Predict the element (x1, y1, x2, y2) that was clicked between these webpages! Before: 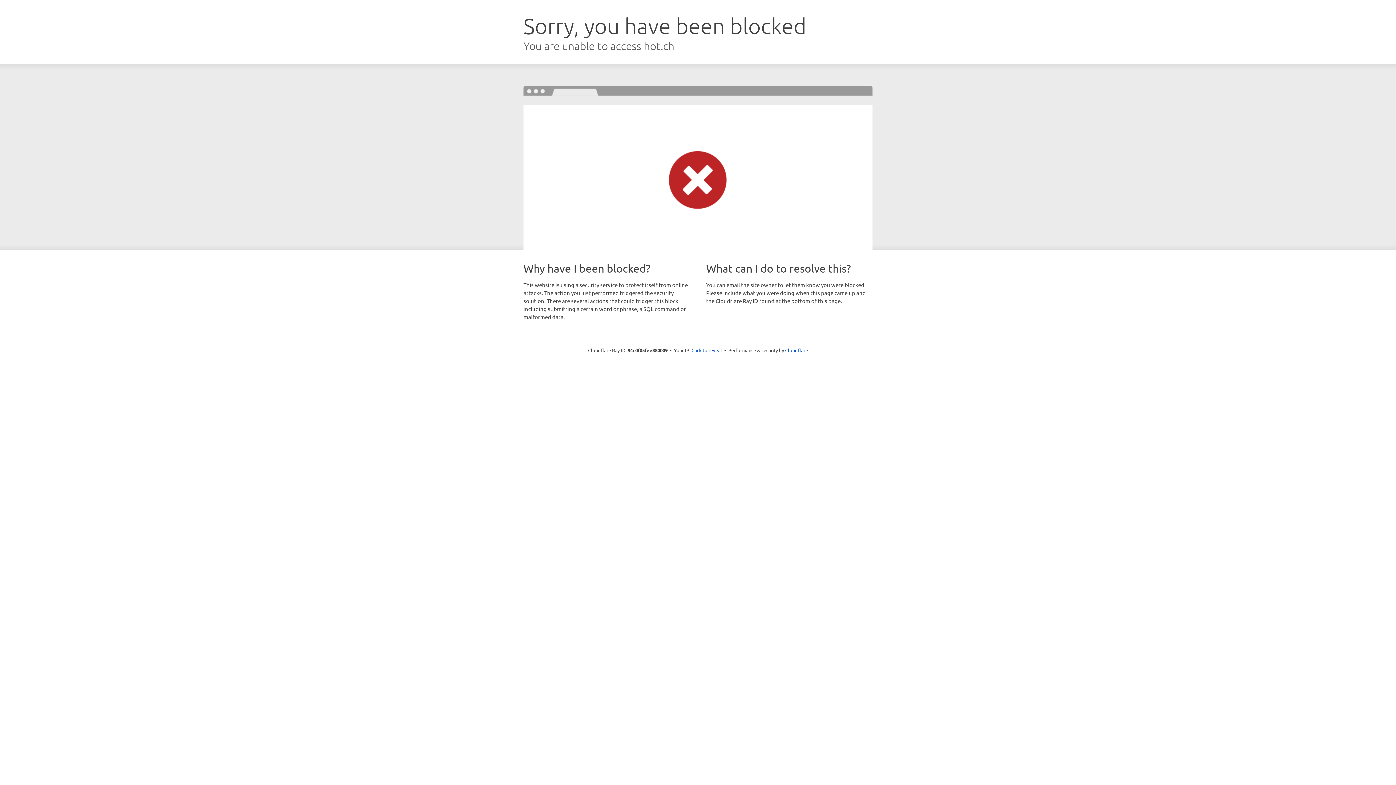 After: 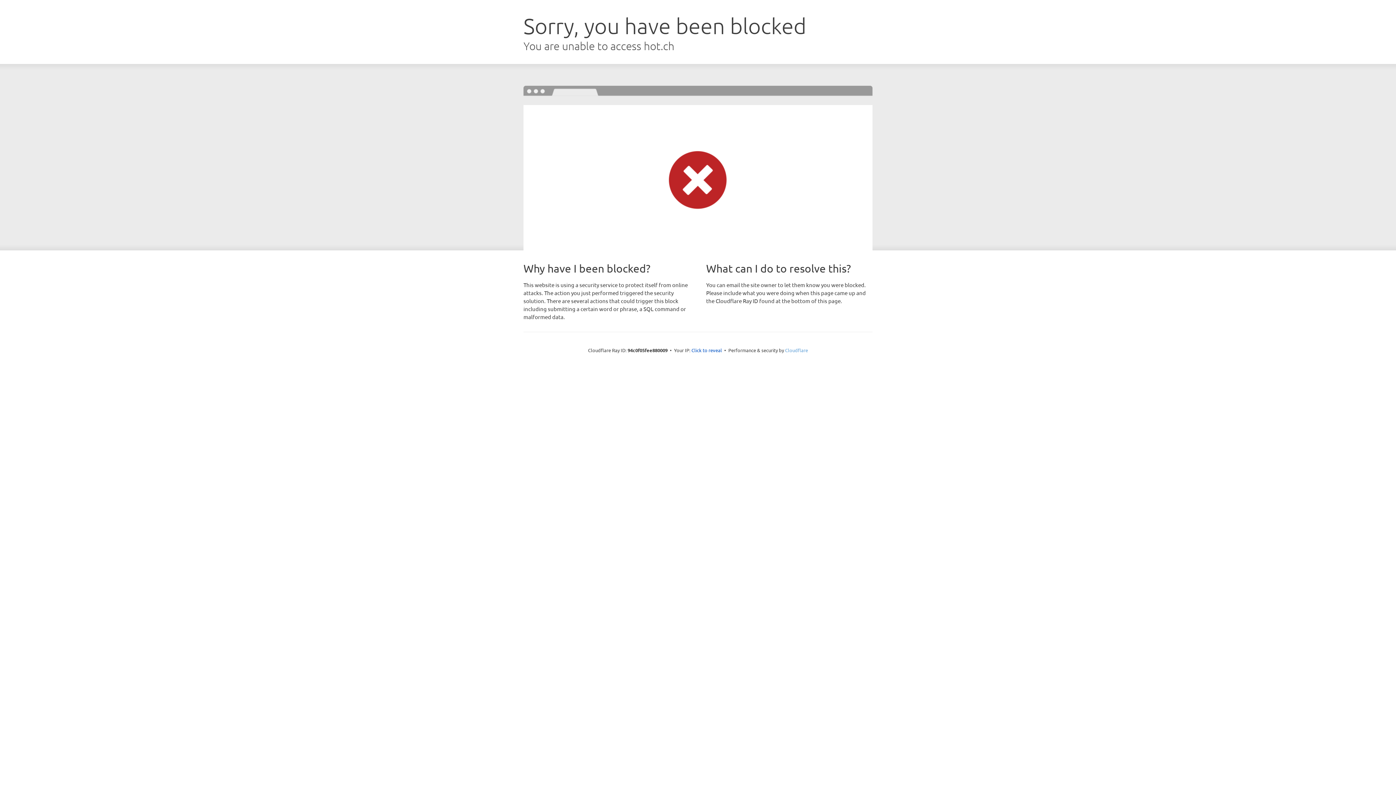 Action: bbox: (785, 347, 808, 353) label: Cloudflare